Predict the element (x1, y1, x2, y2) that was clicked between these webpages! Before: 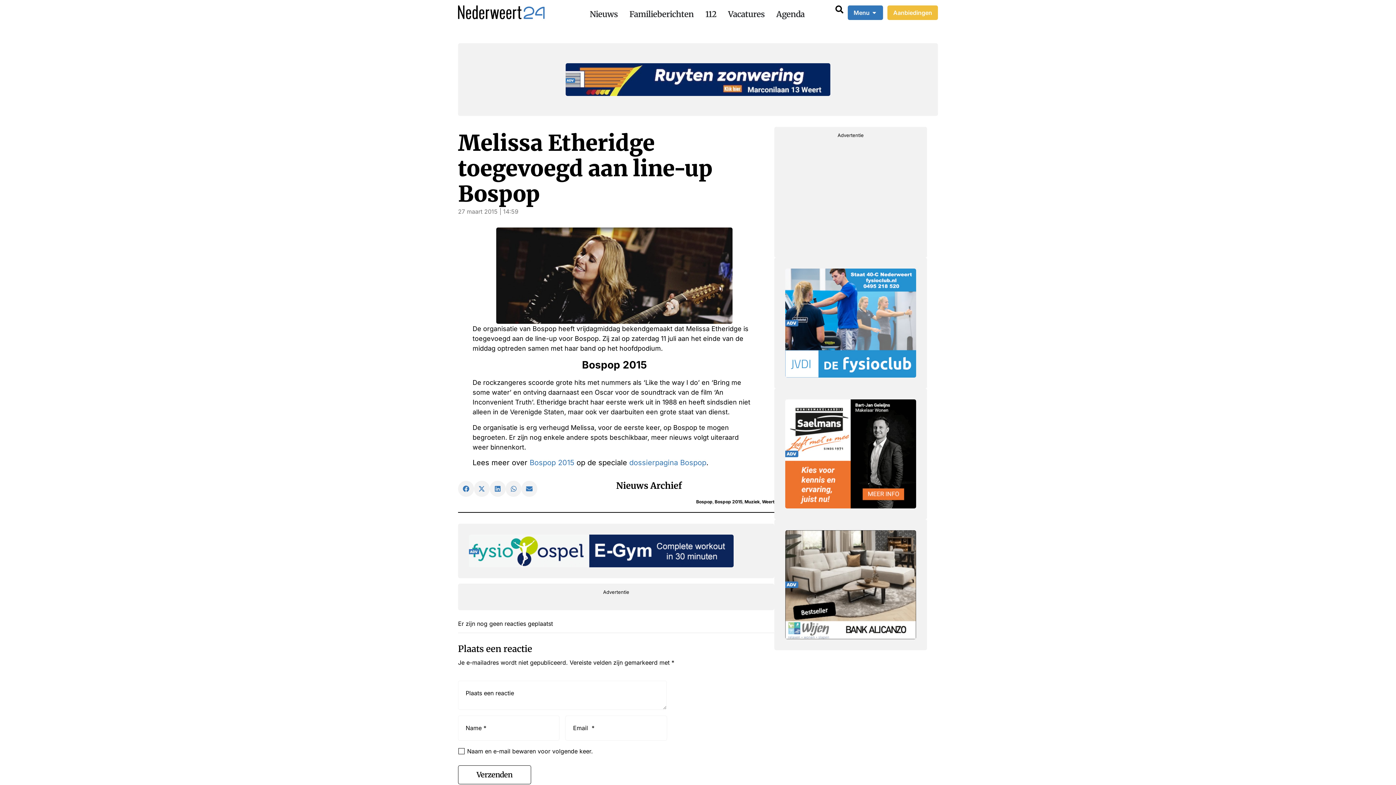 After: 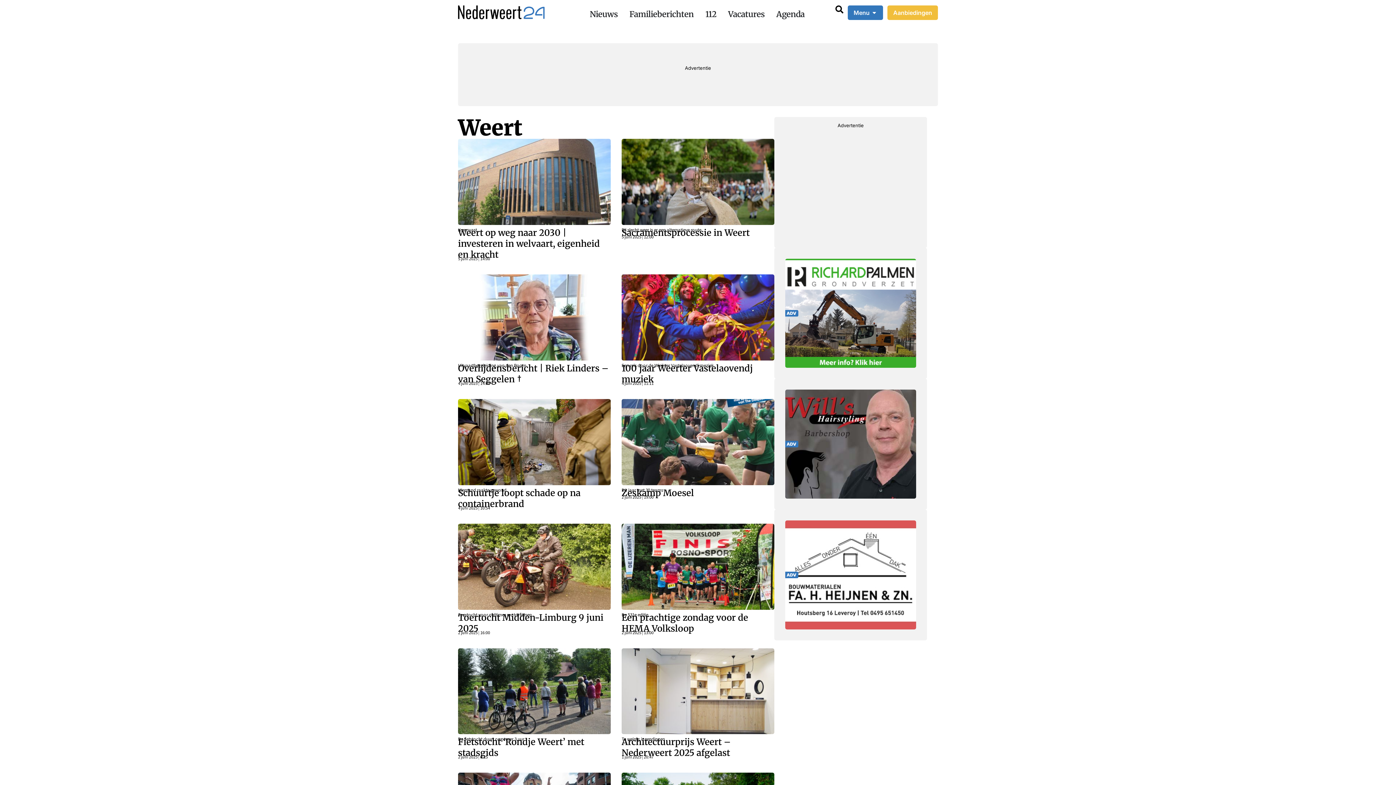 Action: bbox: (762, 499, 774, 504) label: Weert